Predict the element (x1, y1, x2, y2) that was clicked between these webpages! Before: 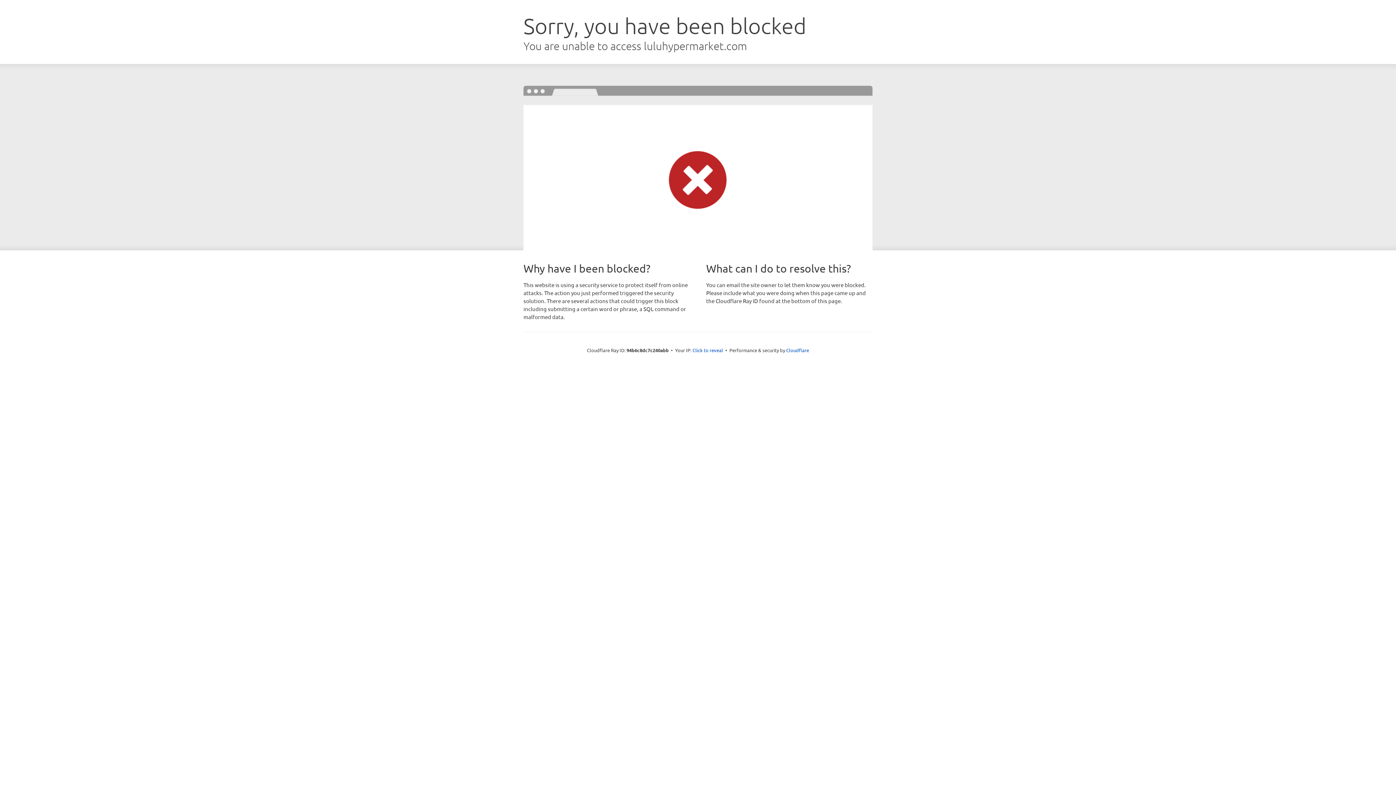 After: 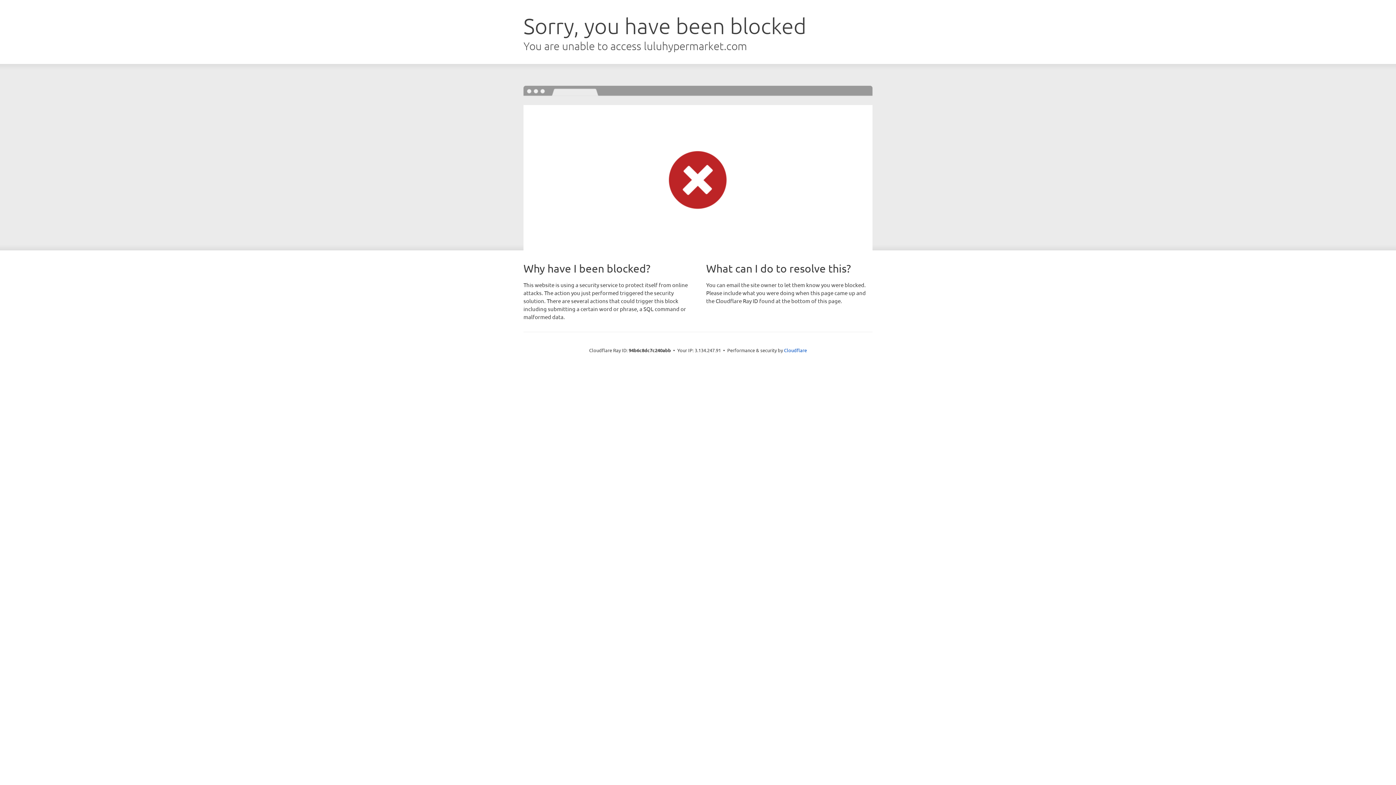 Action: bbox: (692, 346, 723, 353) label: Click to reveal